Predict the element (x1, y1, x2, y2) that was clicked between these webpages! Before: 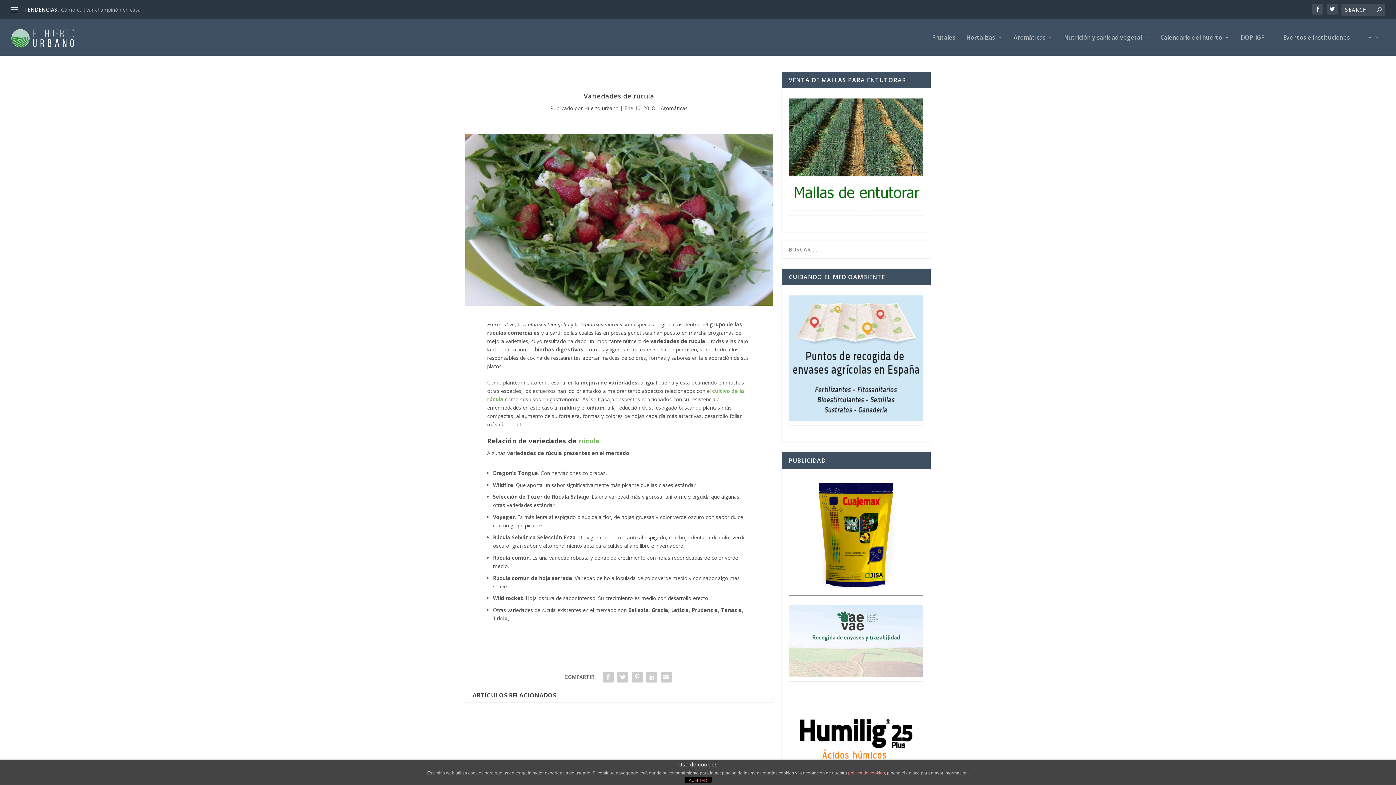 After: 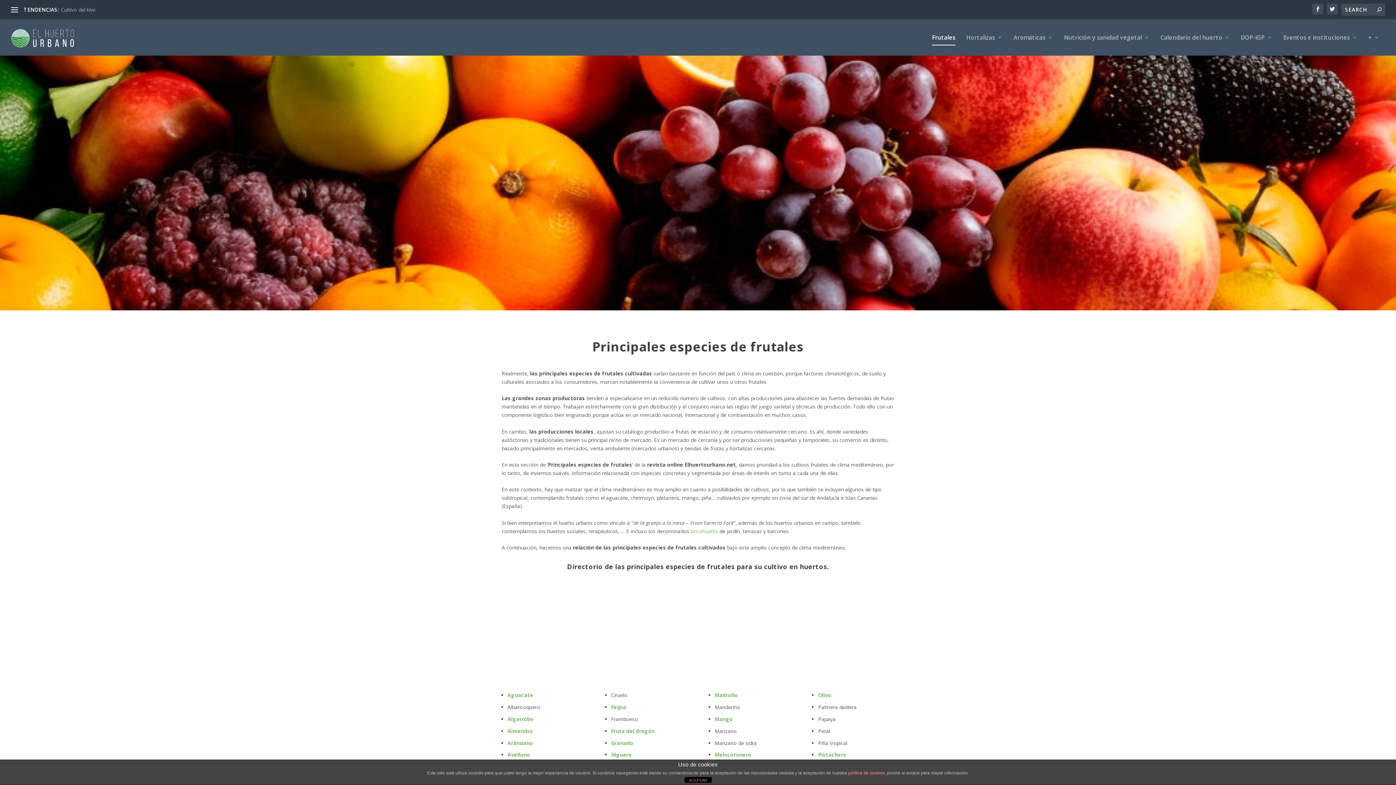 Action: bbox: (932, 34, 955, 55) label: Frutales